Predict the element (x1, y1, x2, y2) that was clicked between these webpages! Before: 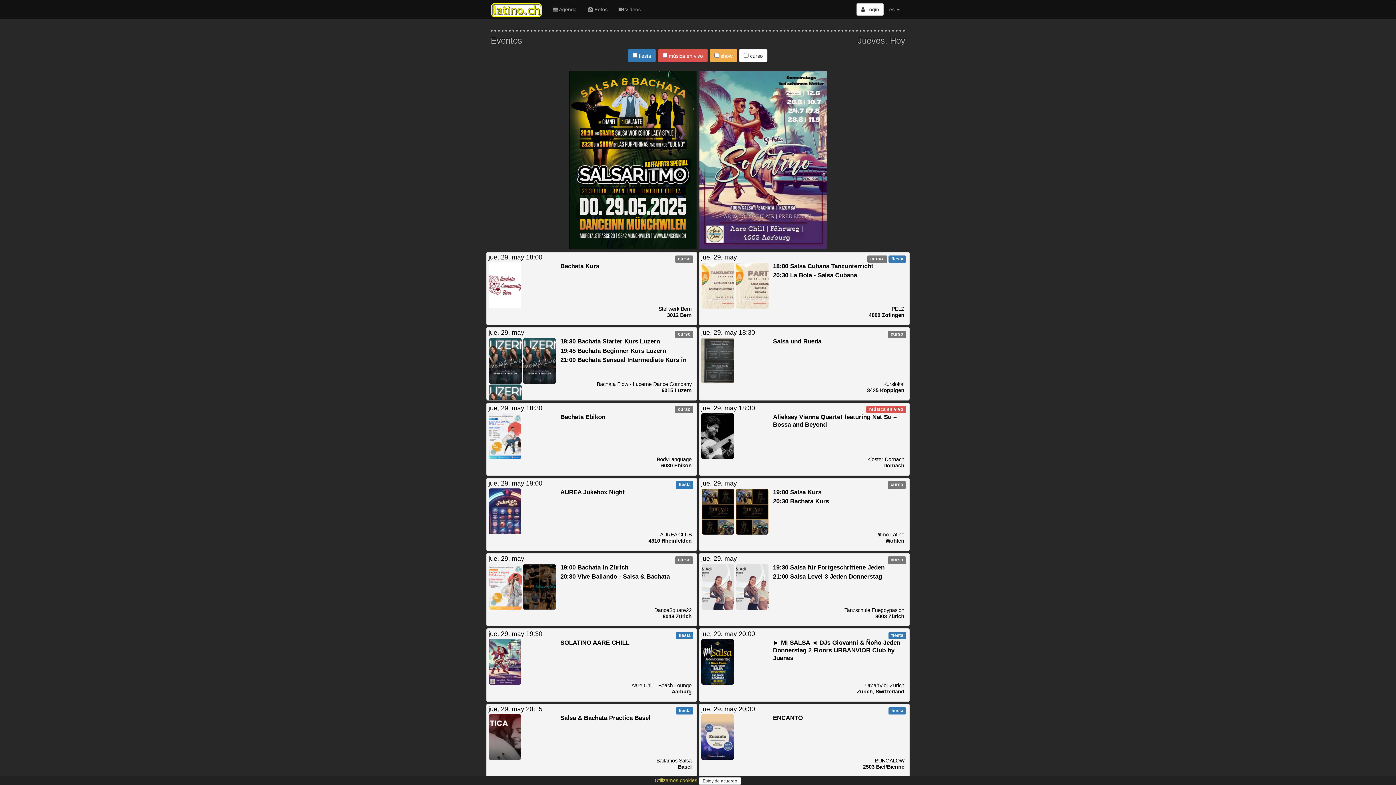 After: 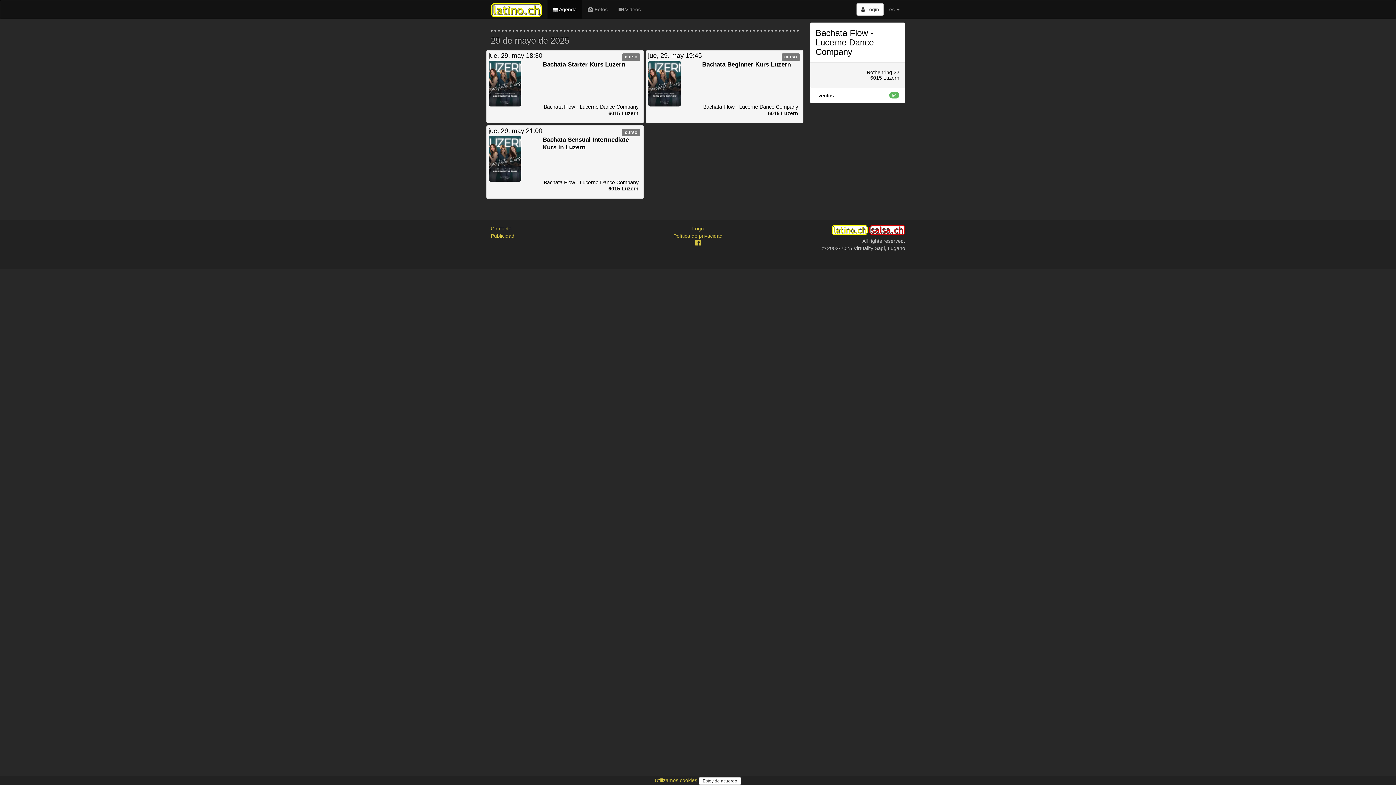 Action: label: 18:30 Bachata Starter Kurs Luzern
19:45 Bachata Beginner Kurs Luzern
21:00 Bachata Sensual Intermediate Kurs in Luzern
Bachata Flow - Lucerne Dance Company
6015 Luzern bbox: (488, 337, 694, 431)